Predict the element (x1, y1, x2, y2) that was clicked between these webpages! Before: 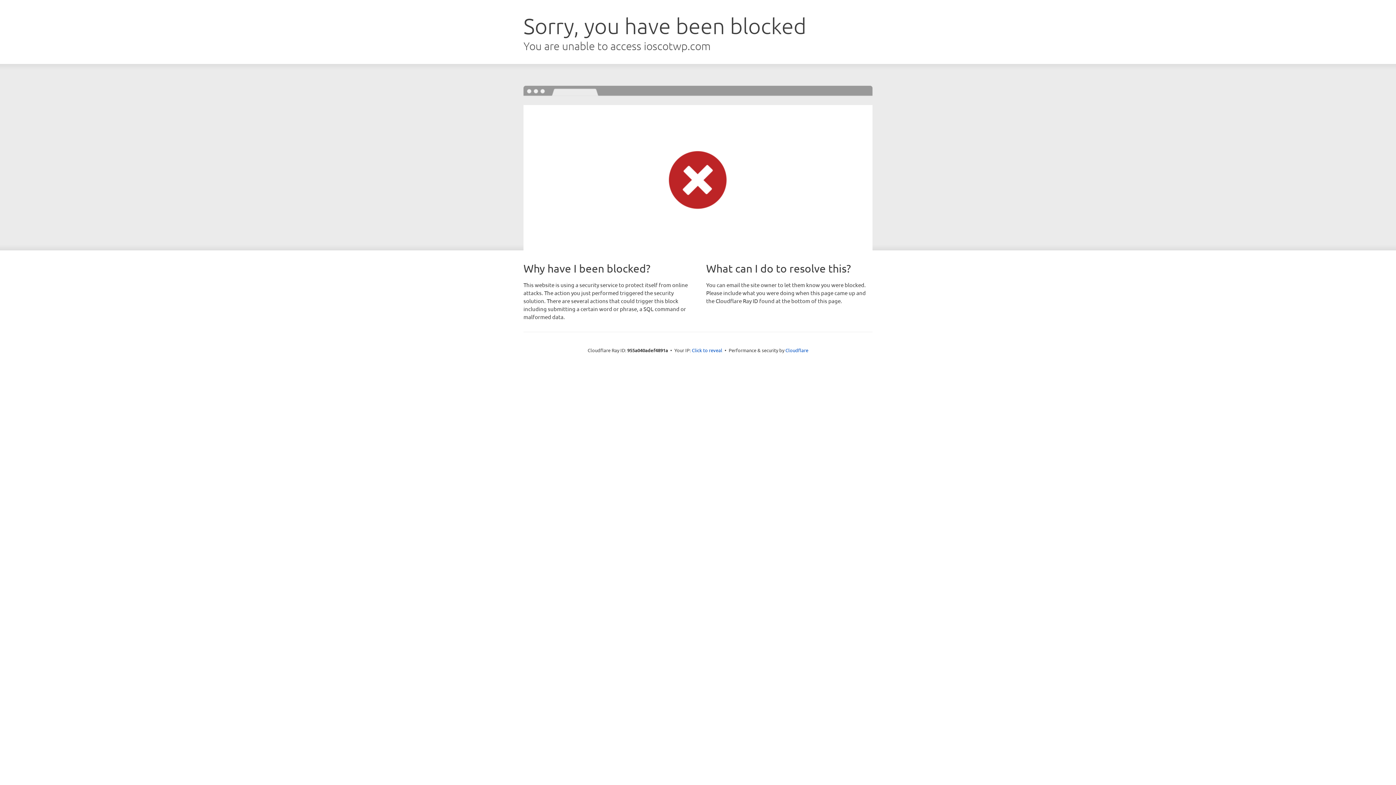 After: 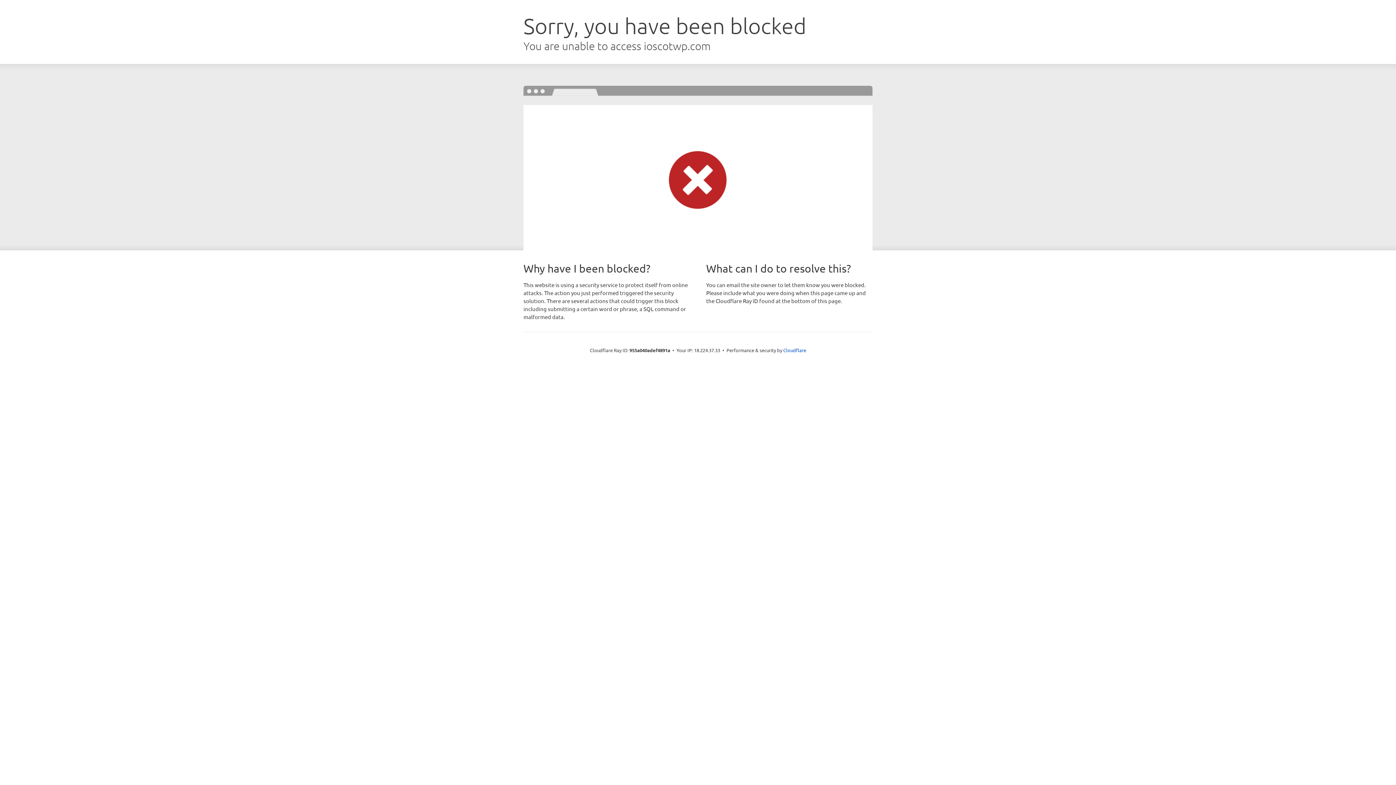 Action: bbox: (692, 346, 722, 353) label: Click to reveal